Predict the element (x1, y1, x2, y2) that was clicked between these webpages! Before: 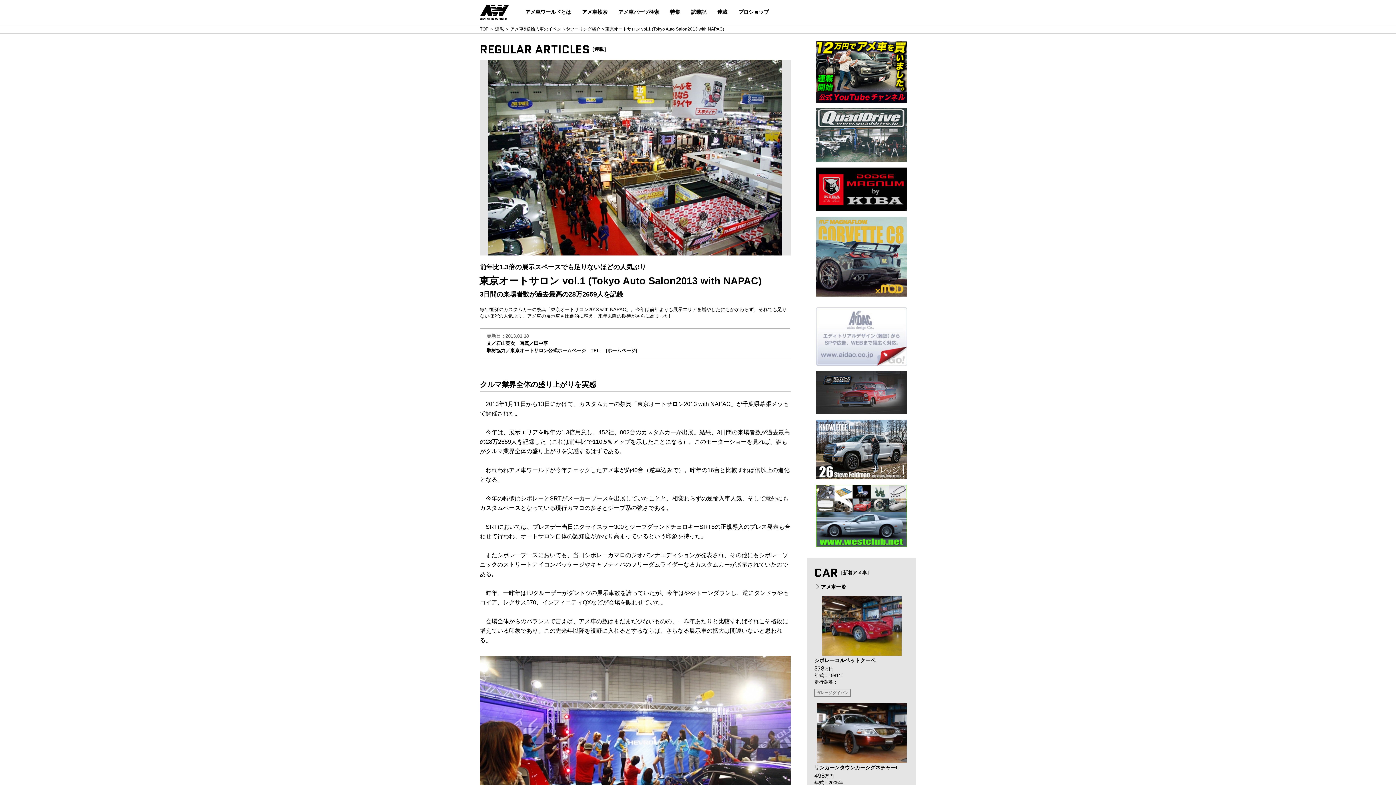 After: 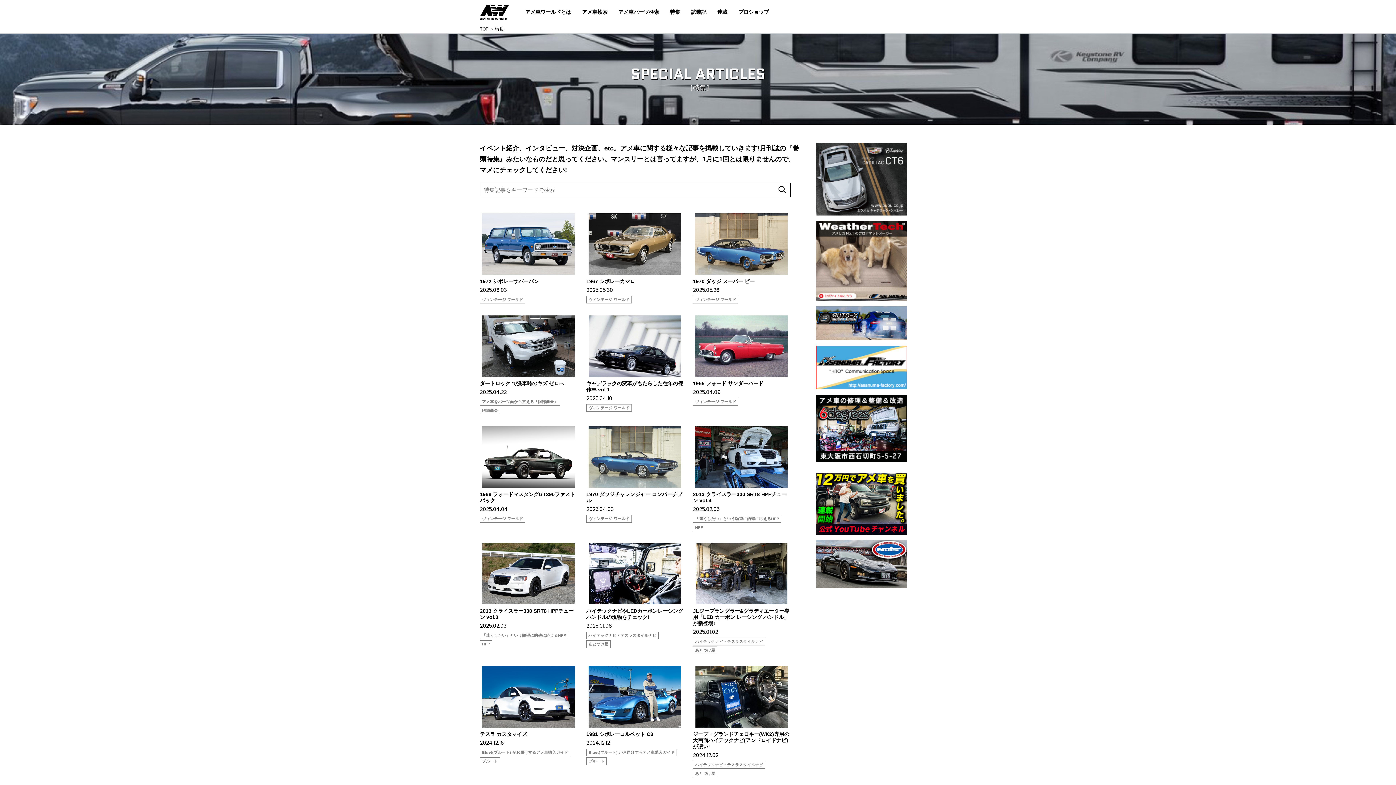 Action: bbox: (670, 9, 680, 14) label: 特集